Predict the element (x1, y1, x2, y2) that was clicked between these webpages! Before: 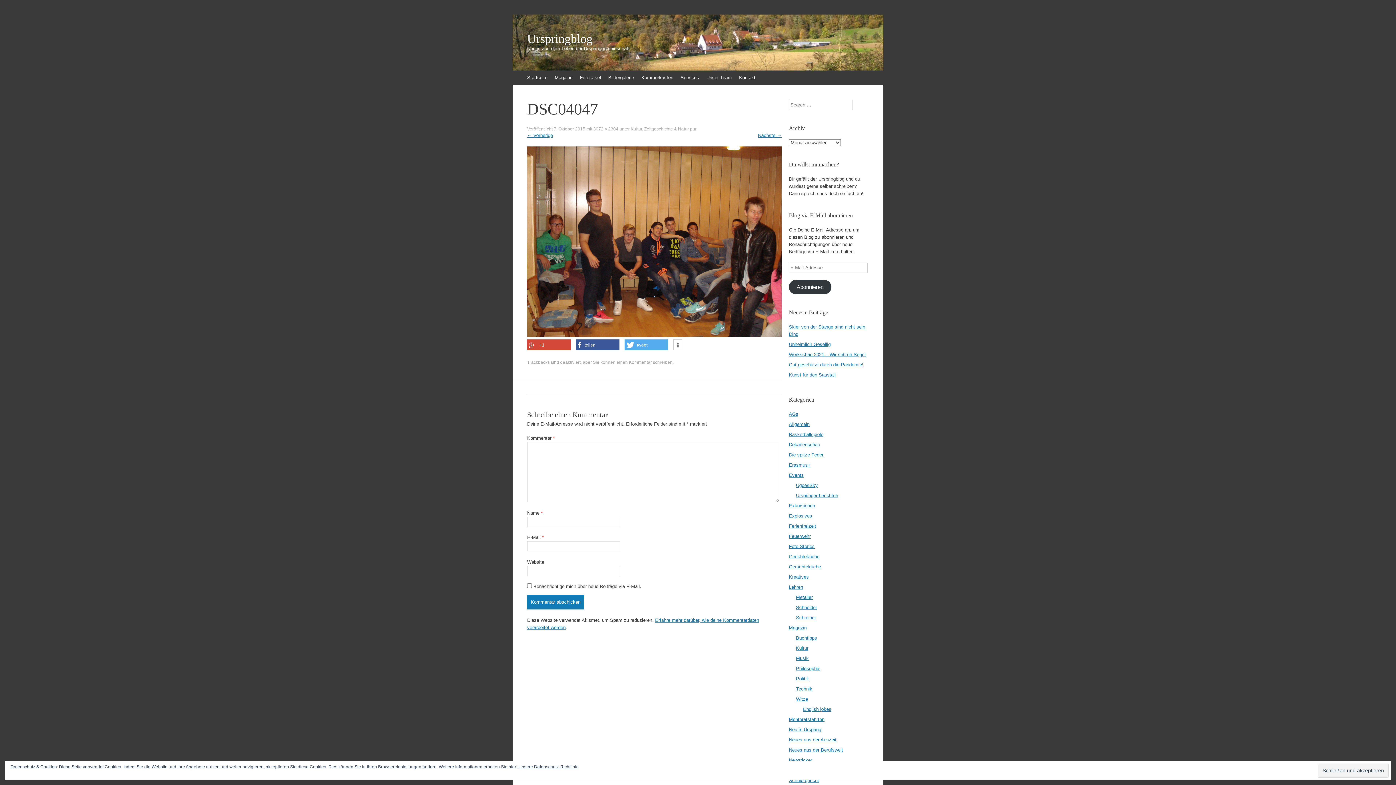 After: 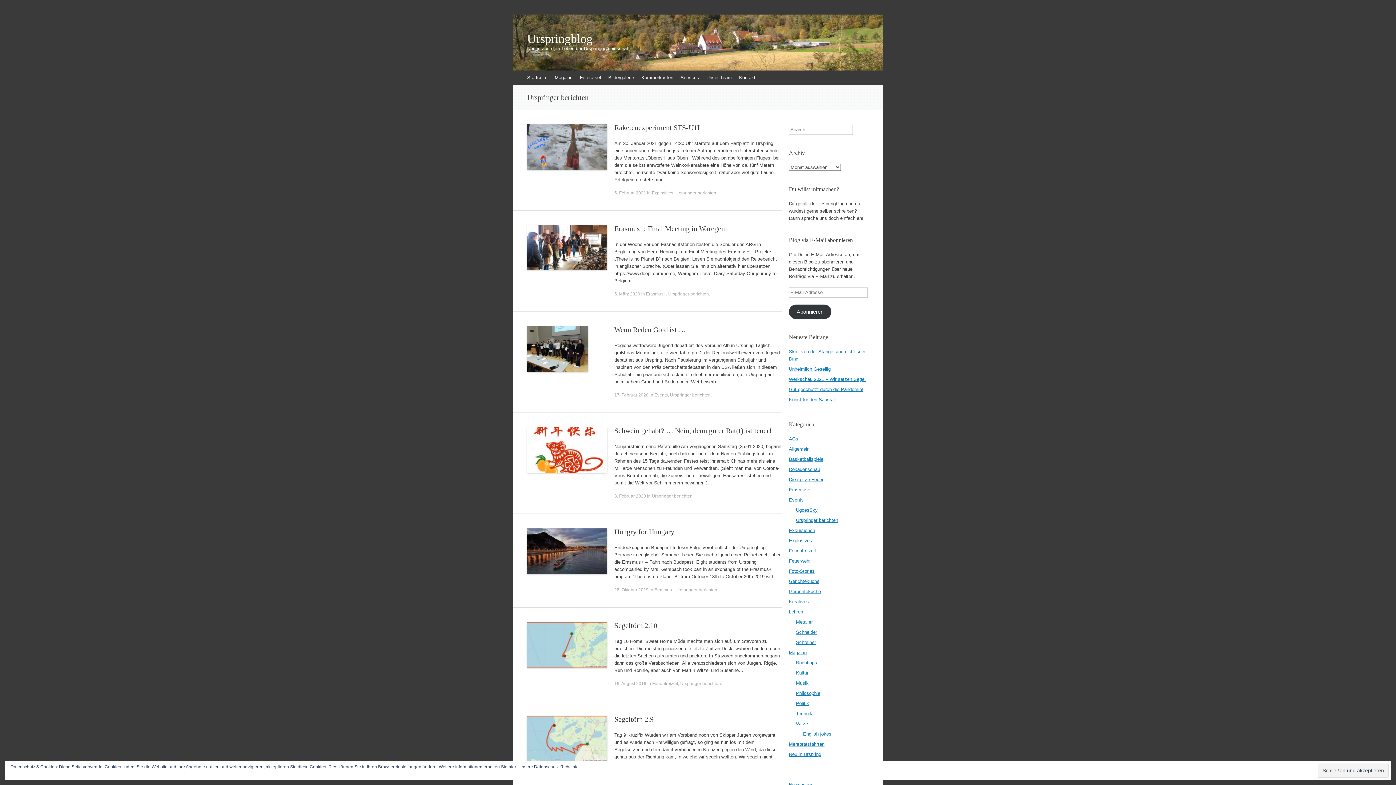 Action: label: Urspringer berichten bbox: (796, 492, 838, 498)